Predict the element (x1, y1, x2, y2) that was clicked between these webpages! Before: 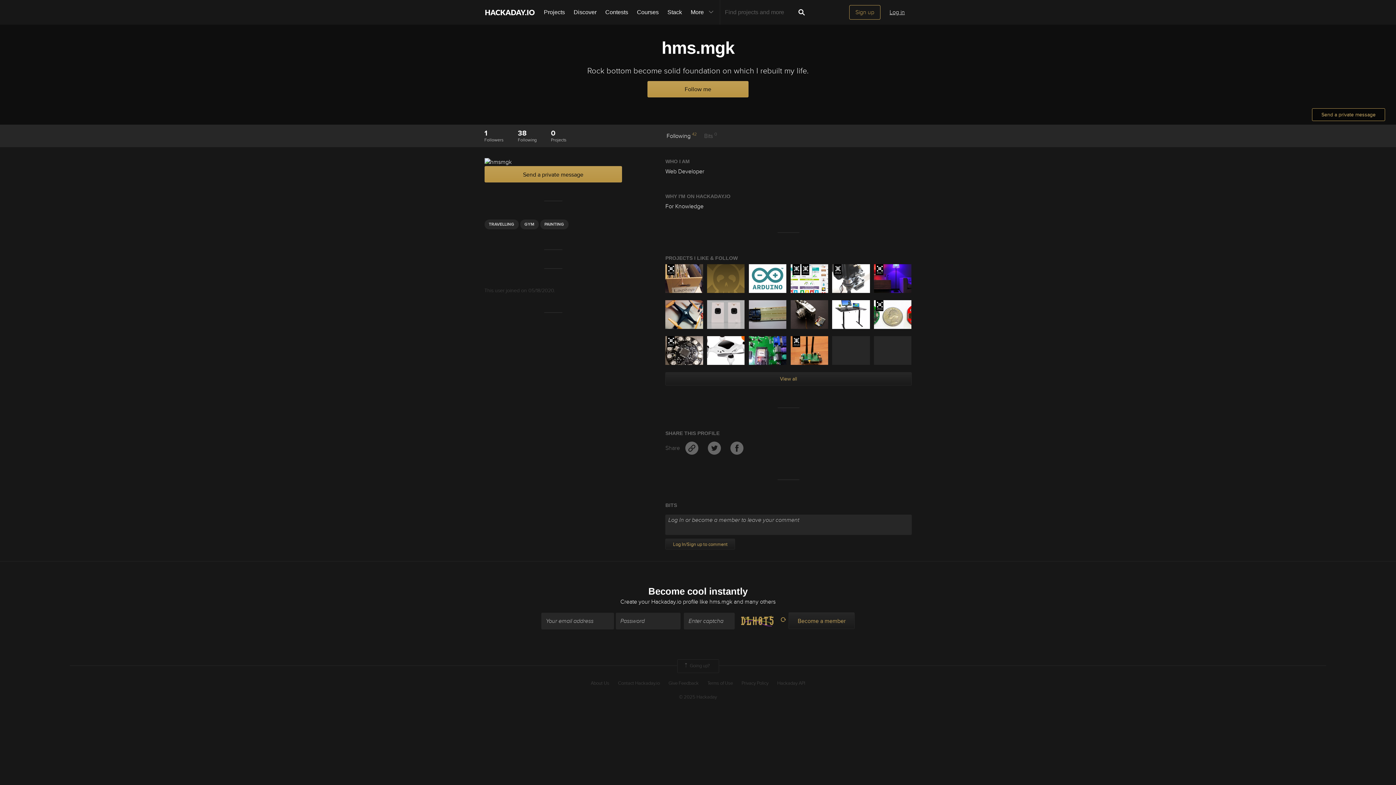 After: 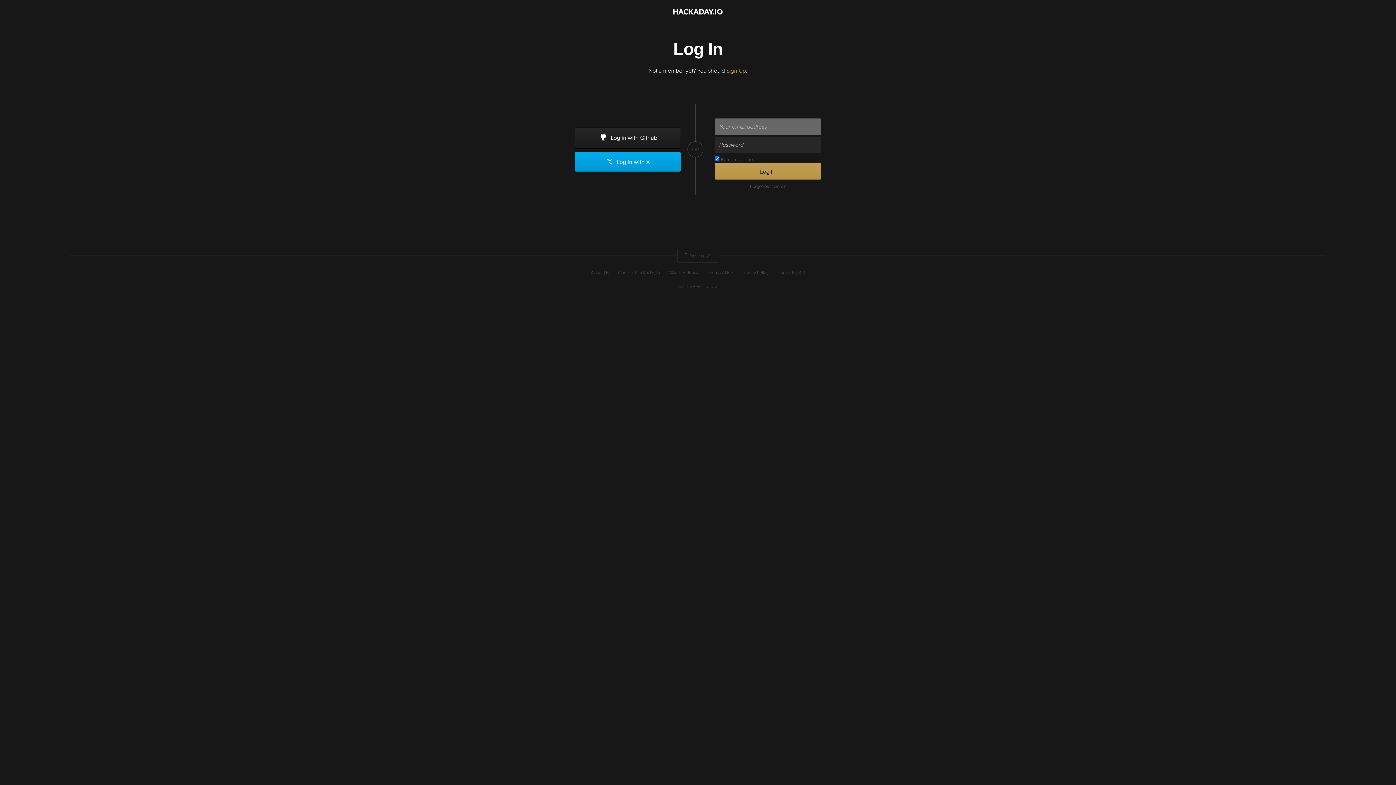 Action: bbox: (518, 128, 536, 143) label: 38
Following